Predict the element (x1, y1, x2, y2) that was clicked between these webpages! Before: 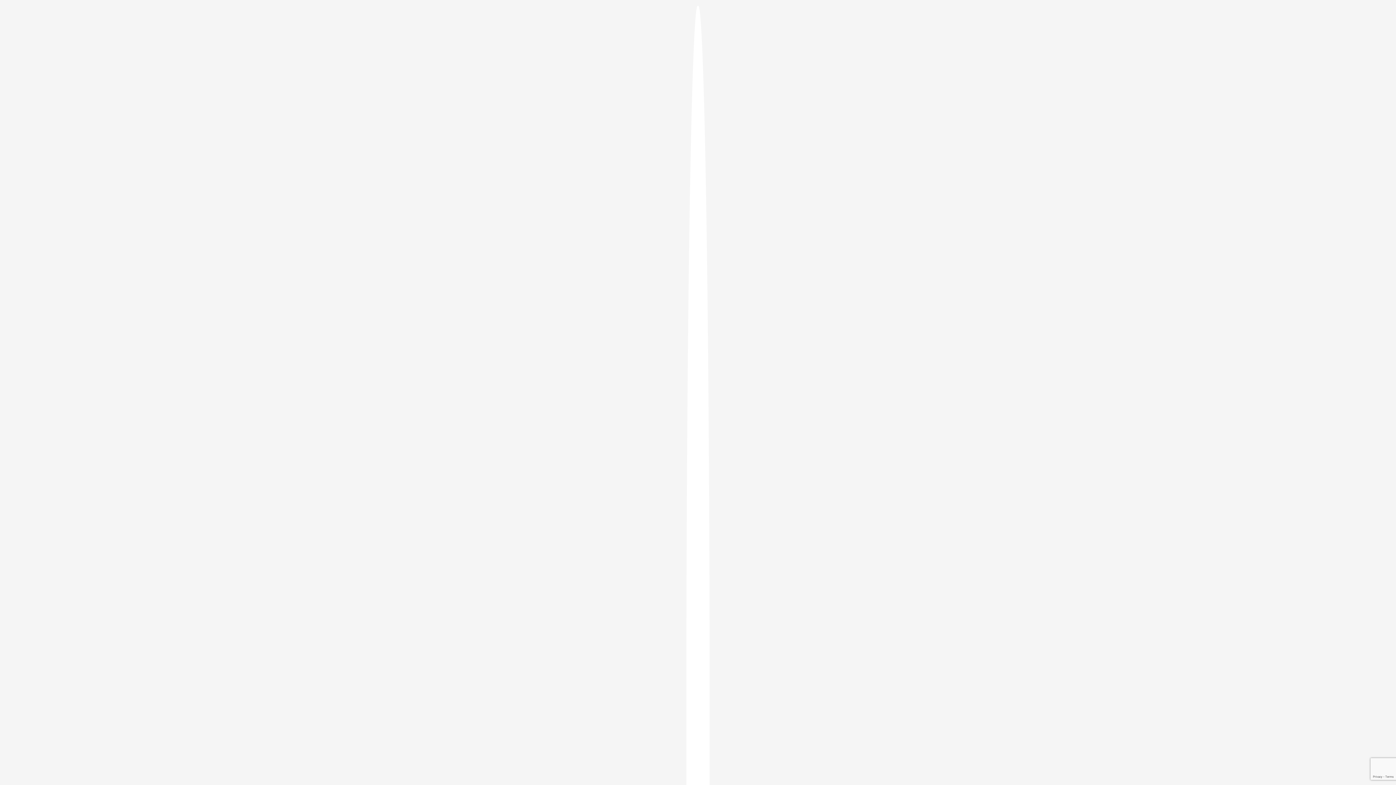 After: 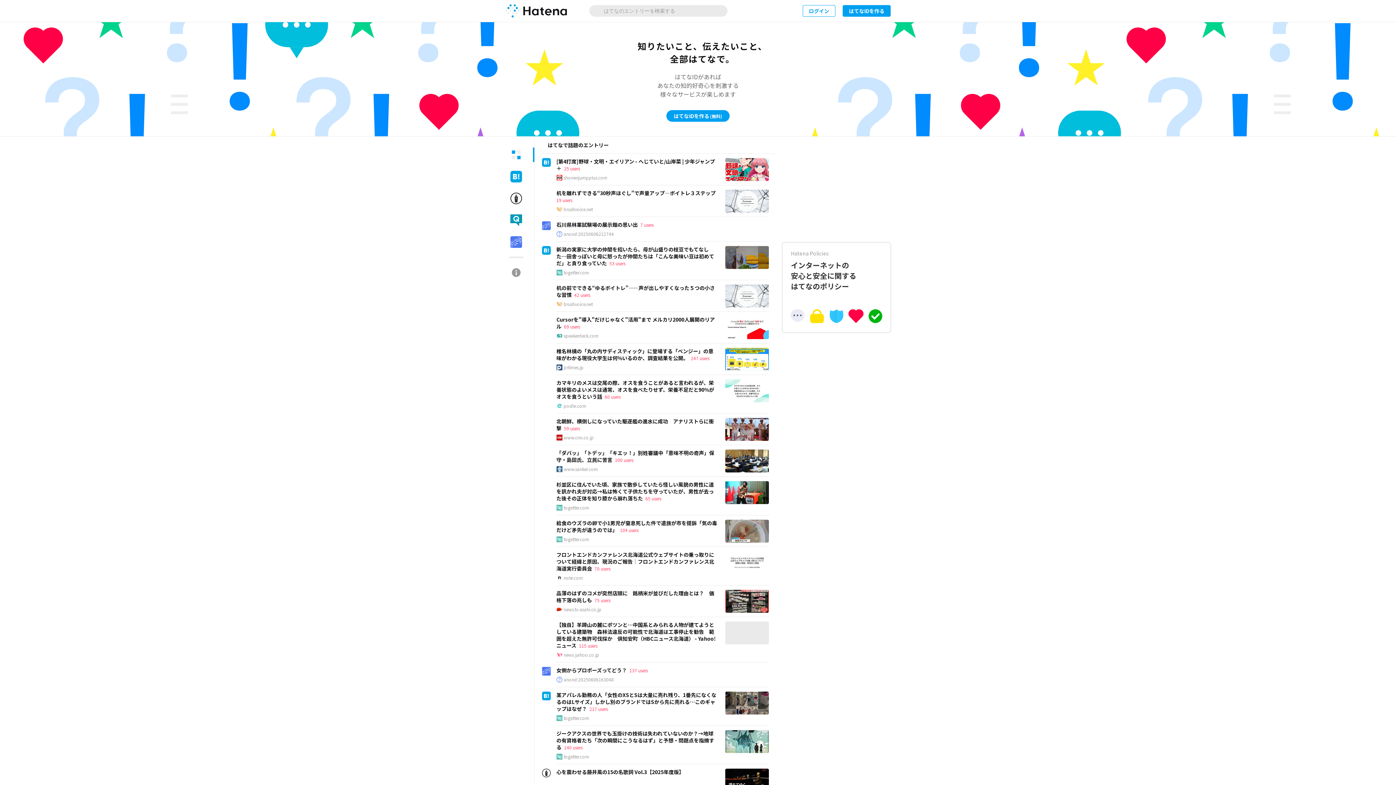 Action: bbox: (686, 5, 709, 1405)